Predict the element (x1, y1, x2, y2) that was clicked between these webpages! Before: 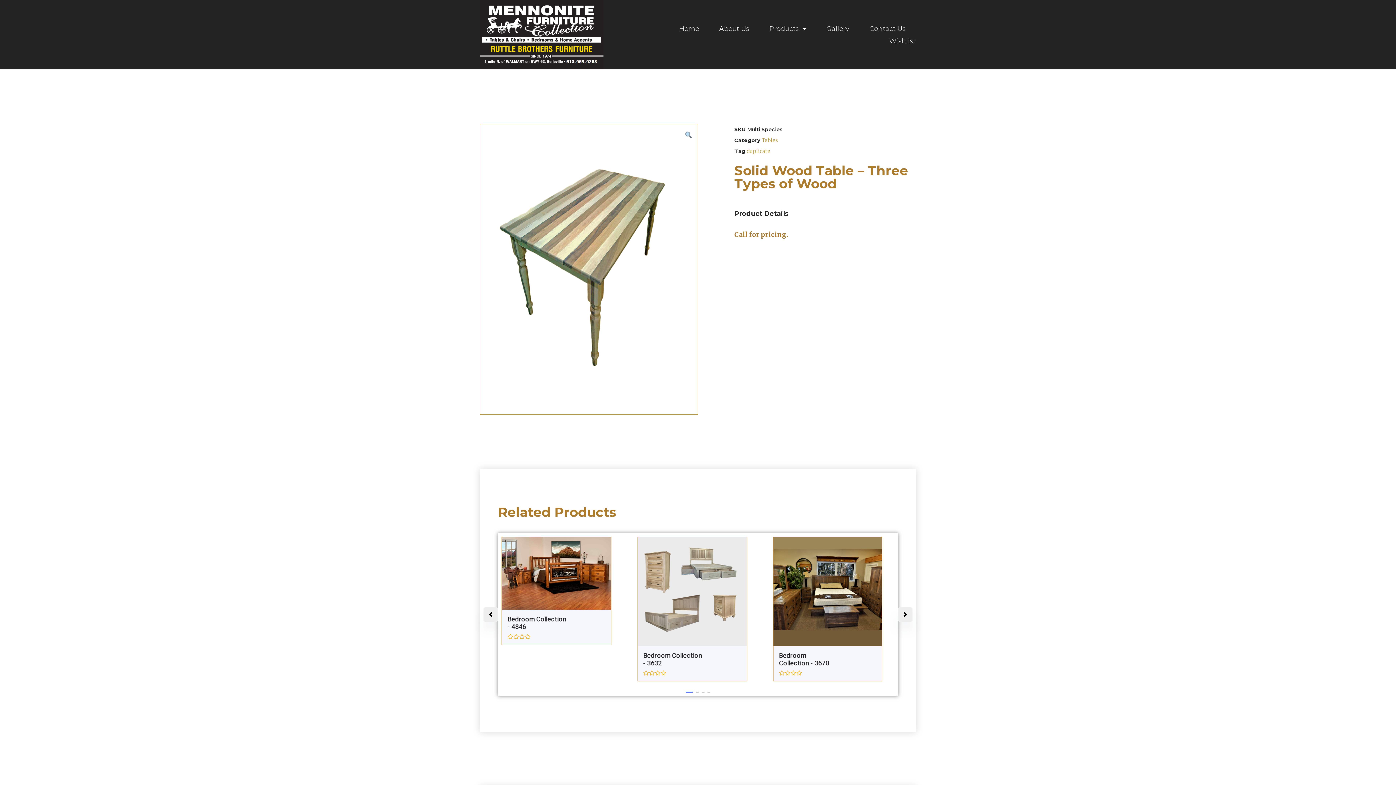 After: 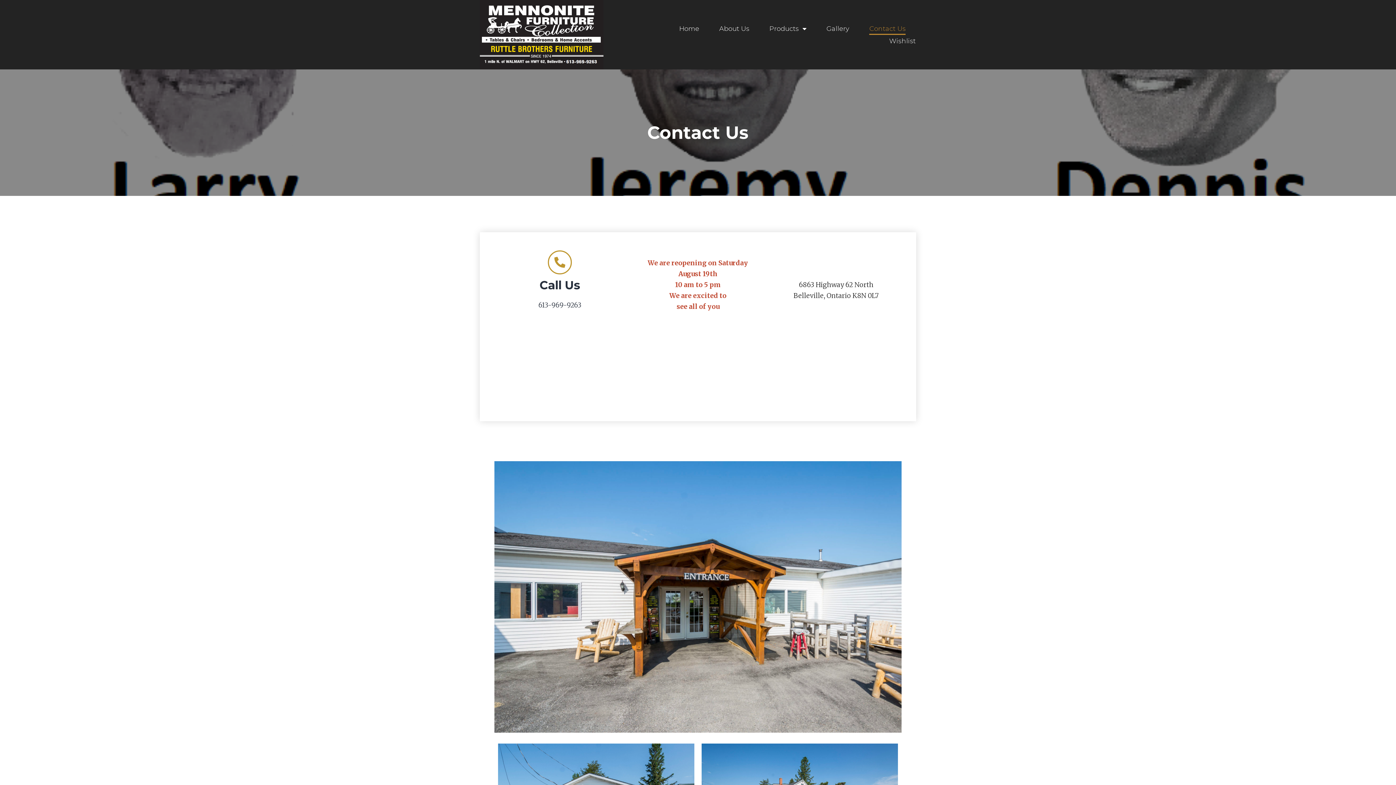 Action: bbox: (869, 22, 905, 34) label: Contact Us